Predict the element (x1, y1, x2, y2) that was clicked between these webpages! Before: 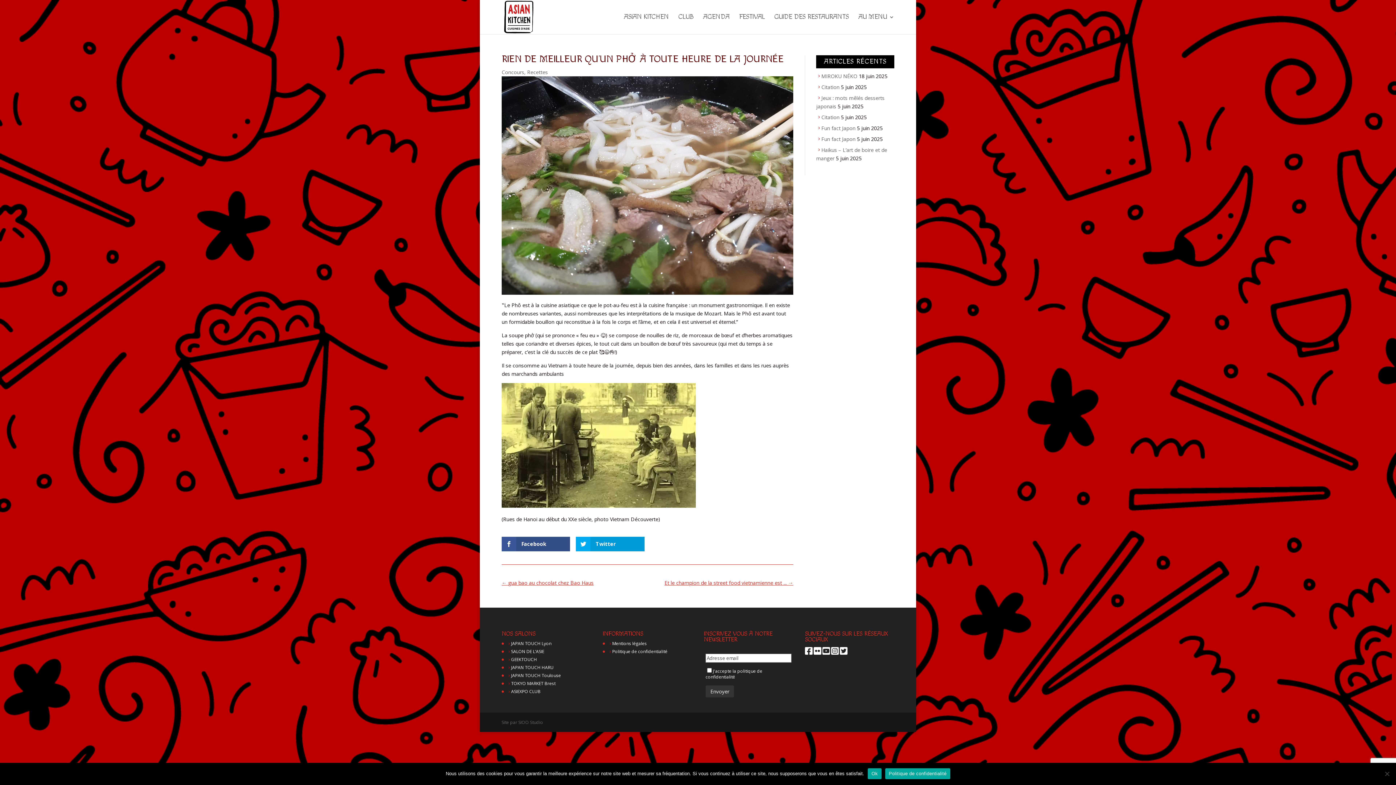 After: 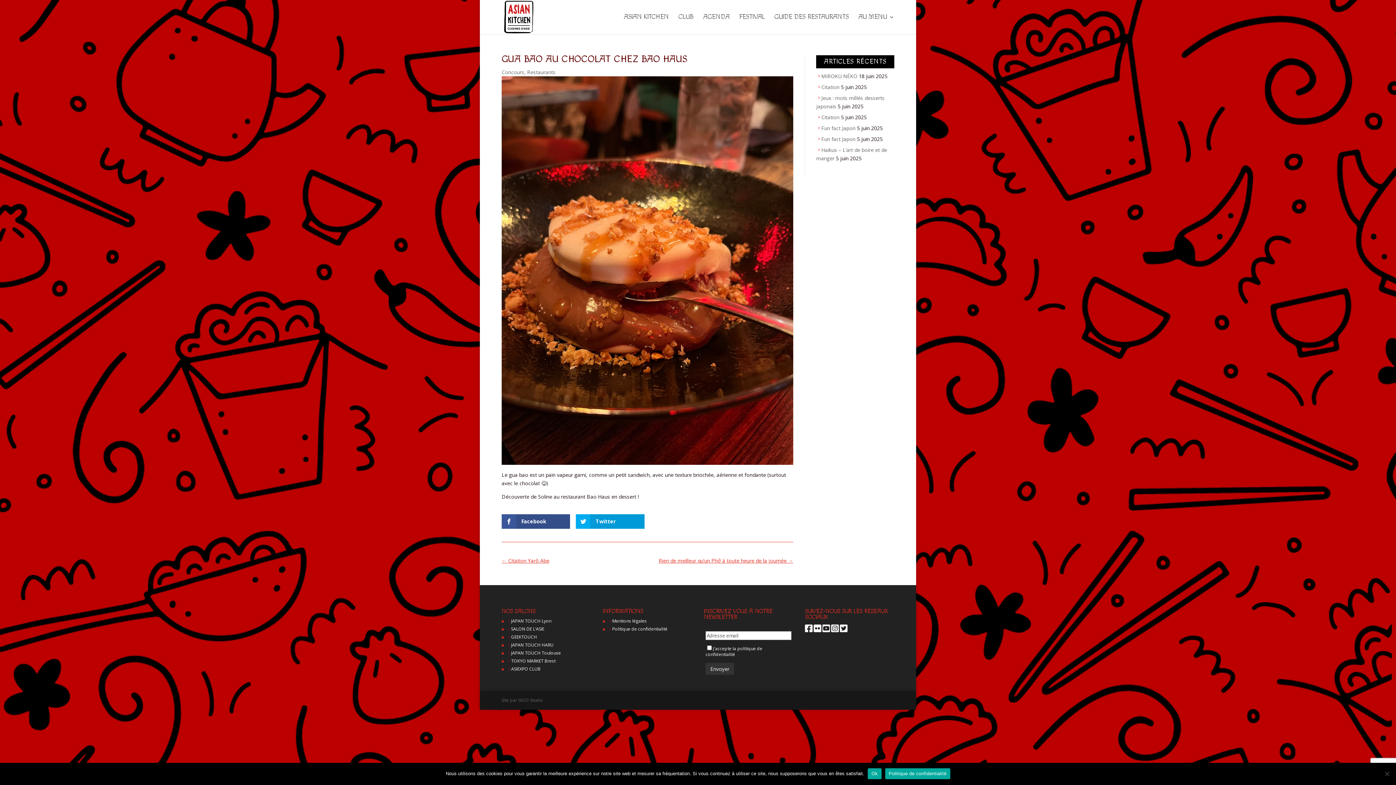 Action: bbox: (501, 578, 593, 587) label: ← gua bao au chocolat chez Bao Haus